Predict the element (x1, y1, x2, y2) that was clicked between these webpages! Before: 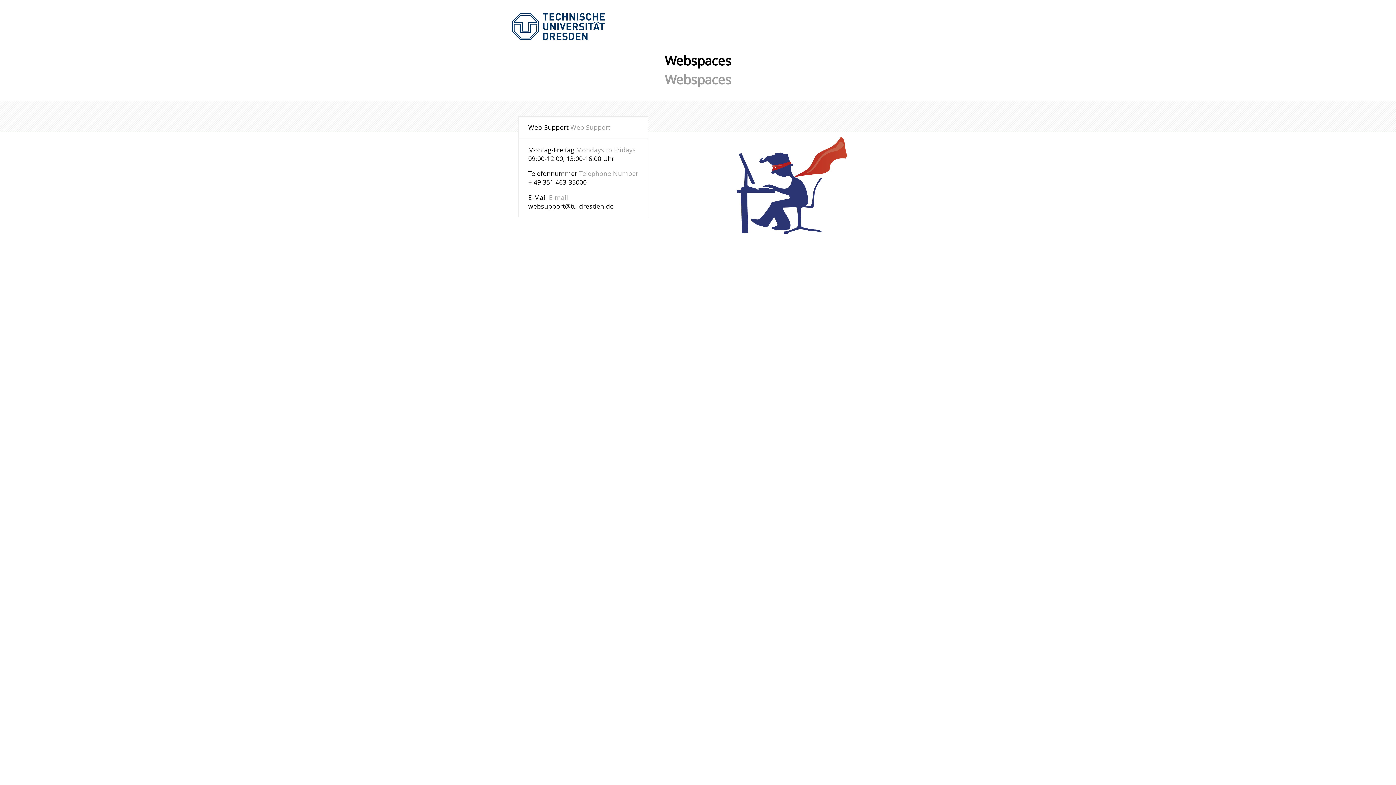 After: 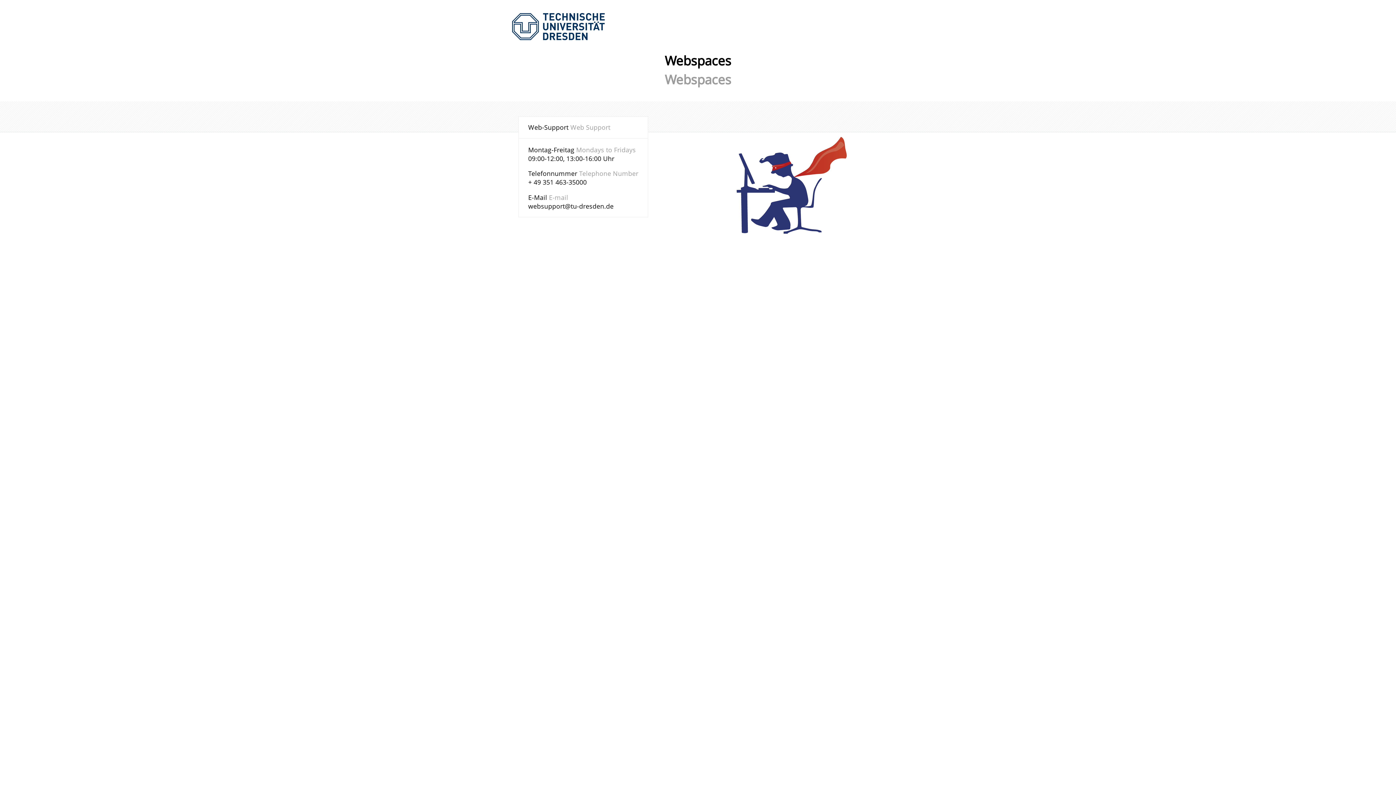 Action: label: websupport@tu-dresden.de bbox: (528, 201, 613, 210)